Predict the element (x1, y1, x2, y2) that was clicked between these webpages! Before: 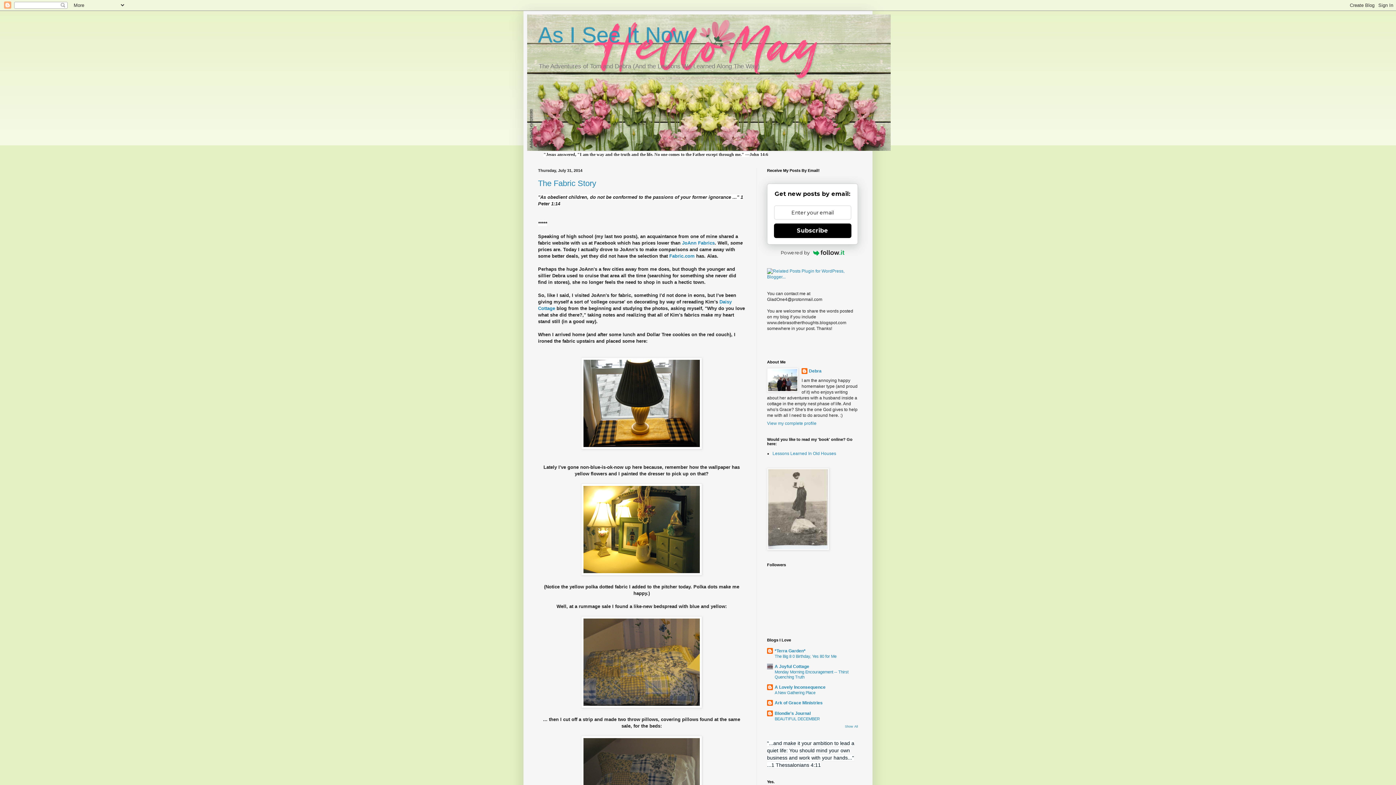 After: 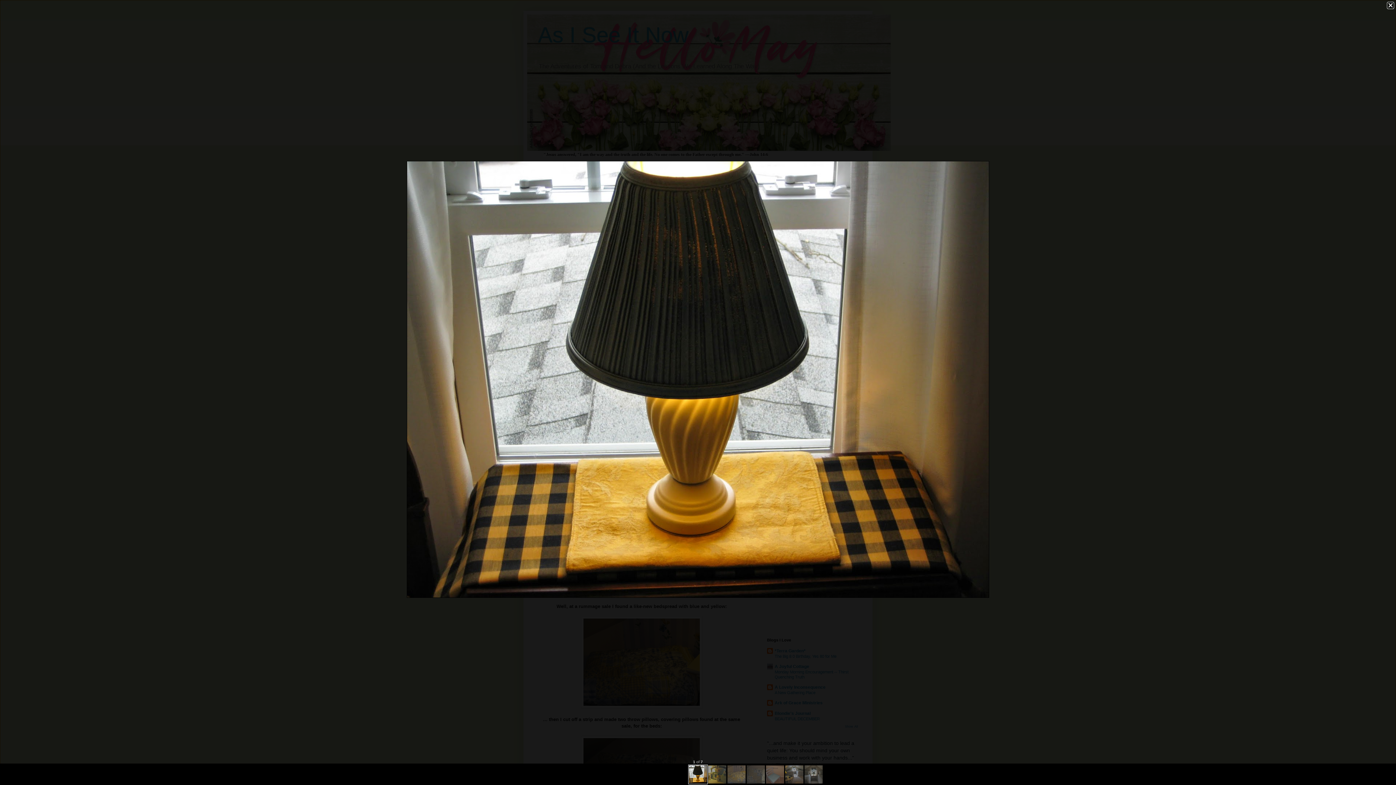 Action: bbox: (581, 444, 702, 450)